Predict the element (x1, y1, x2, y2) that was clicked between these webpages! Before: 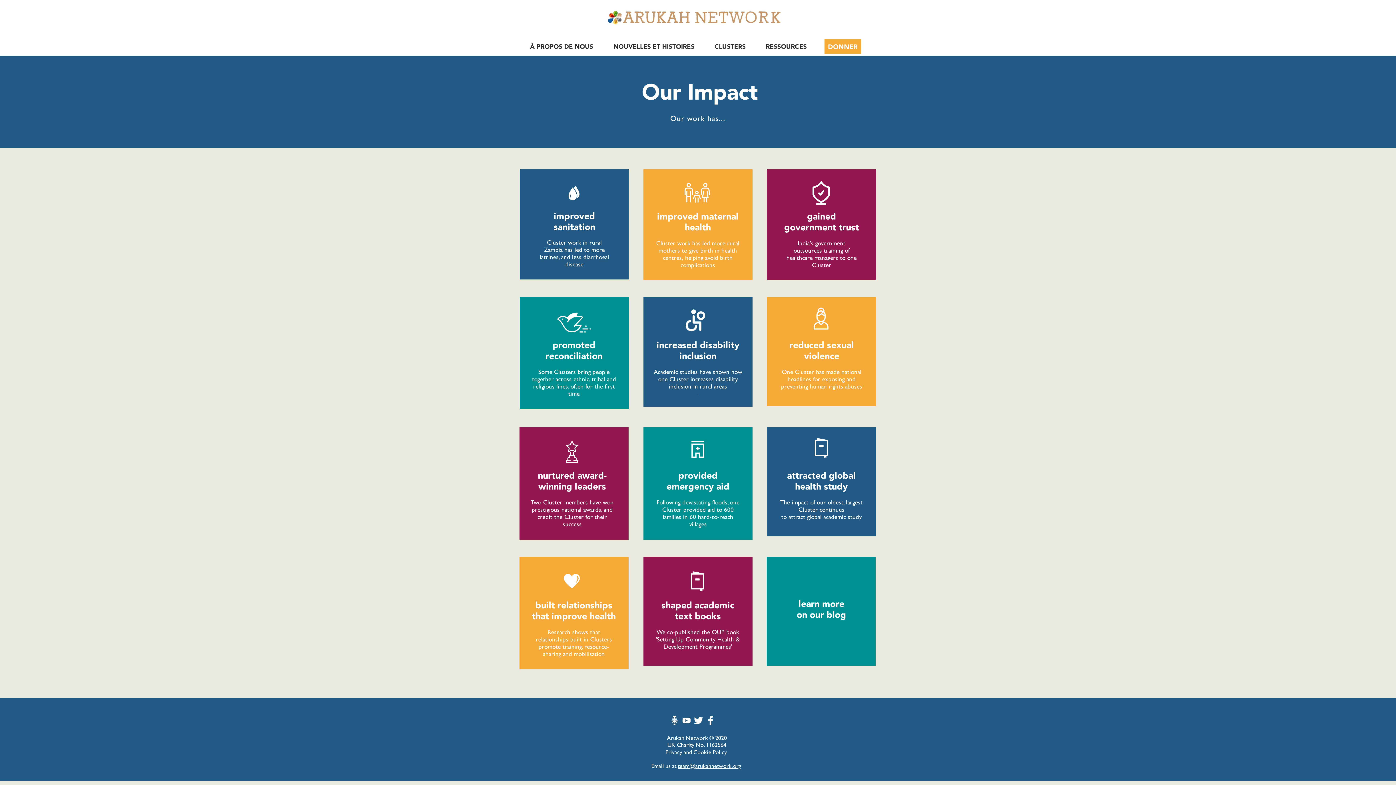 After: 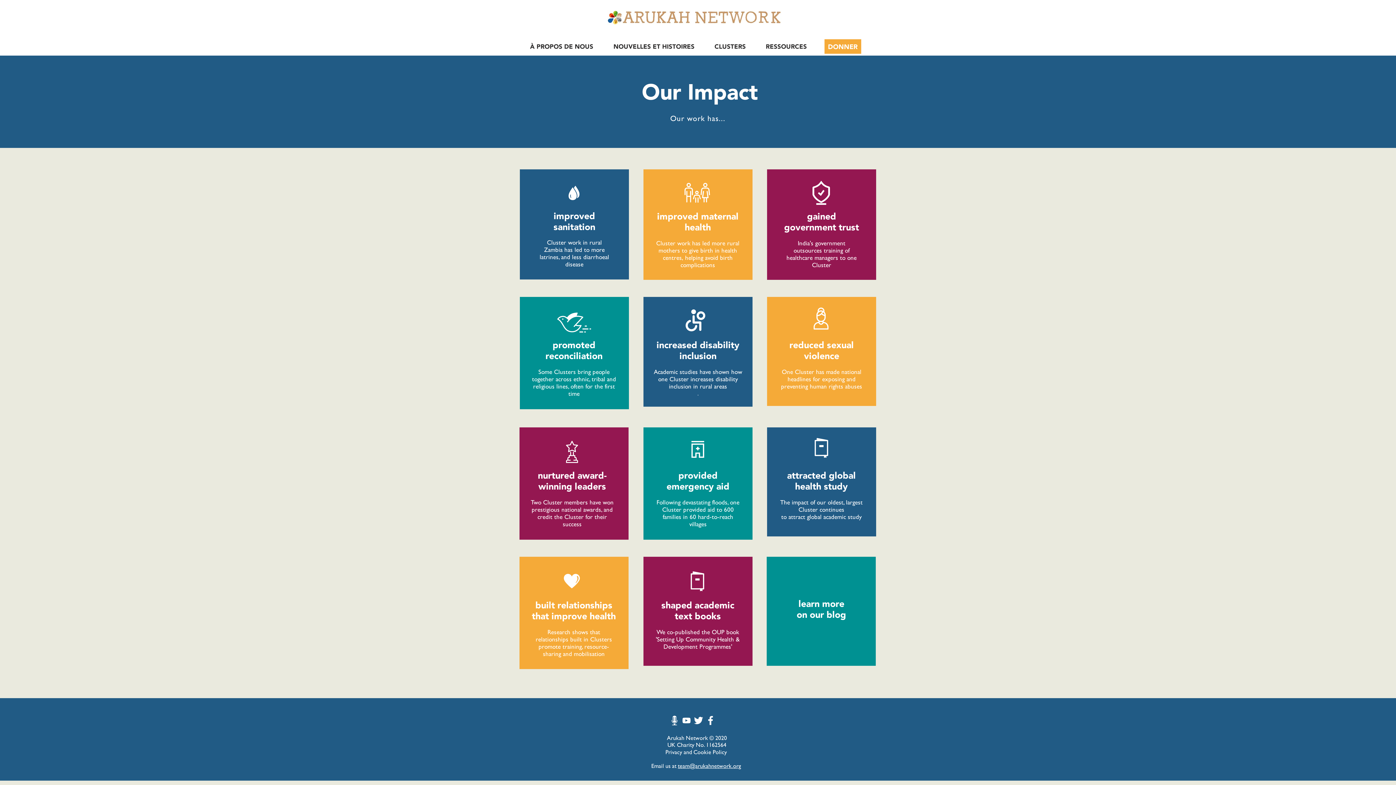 Action: label: Untitled design (4) bbox: (680, 714, 692, 726)